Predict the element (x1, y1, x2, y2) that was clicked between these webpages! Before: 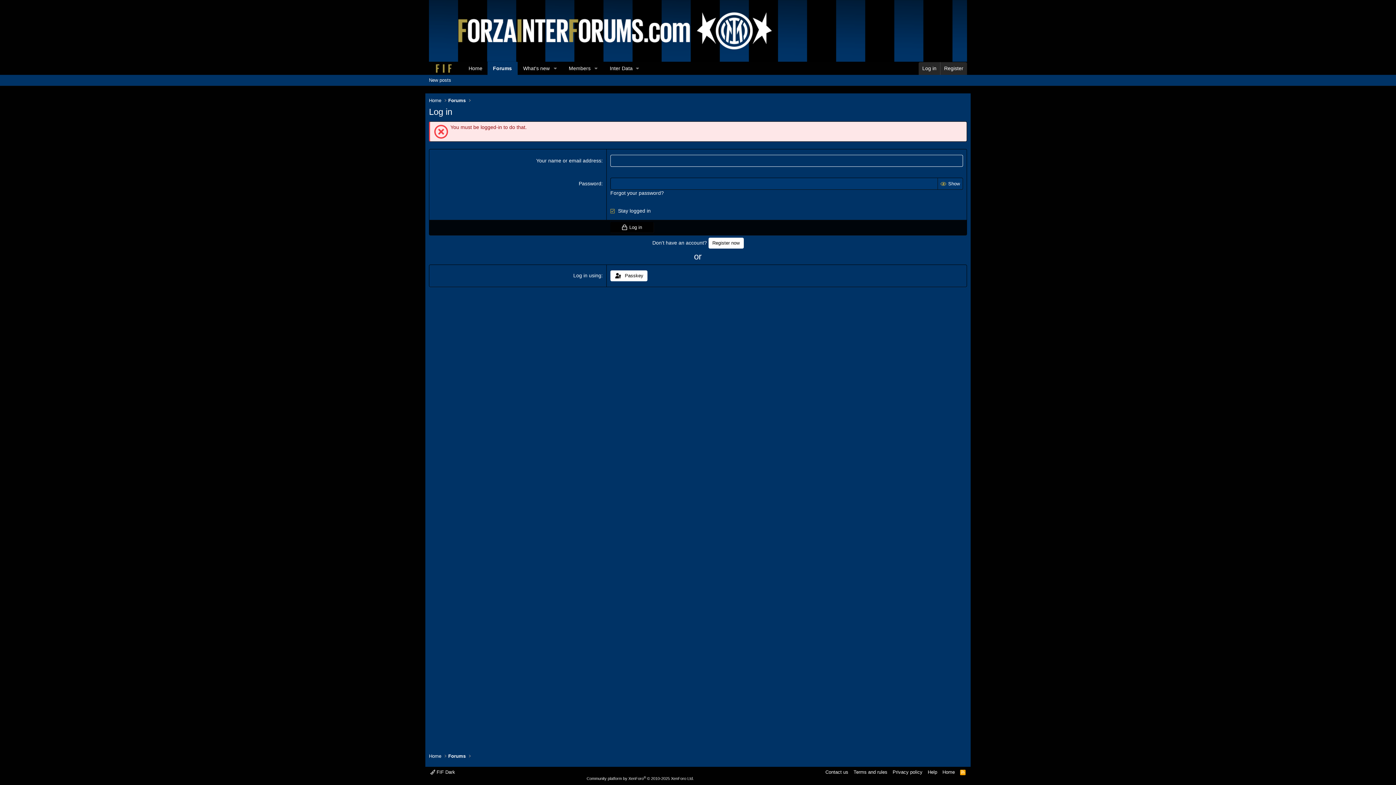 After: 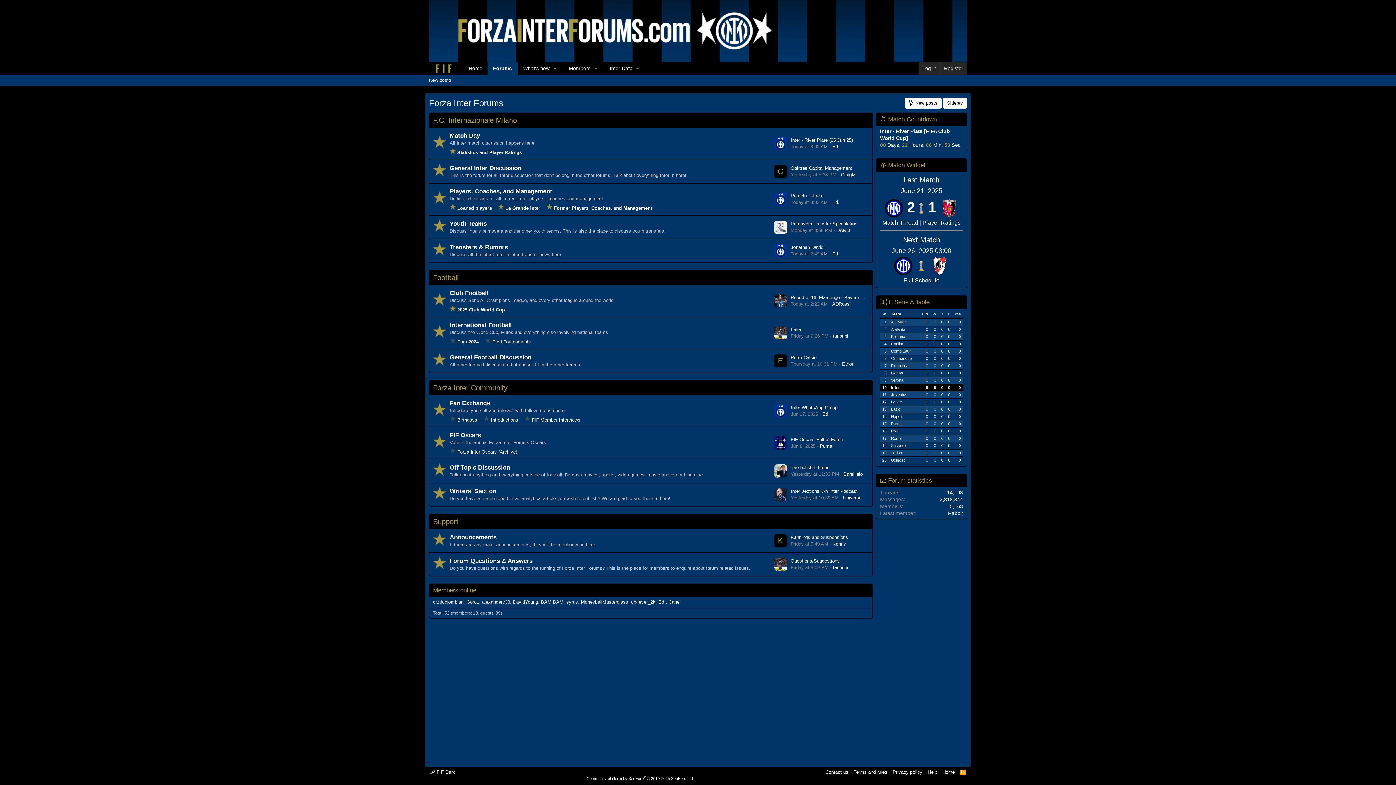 Action: bbox: (429, 55, 778, 61)